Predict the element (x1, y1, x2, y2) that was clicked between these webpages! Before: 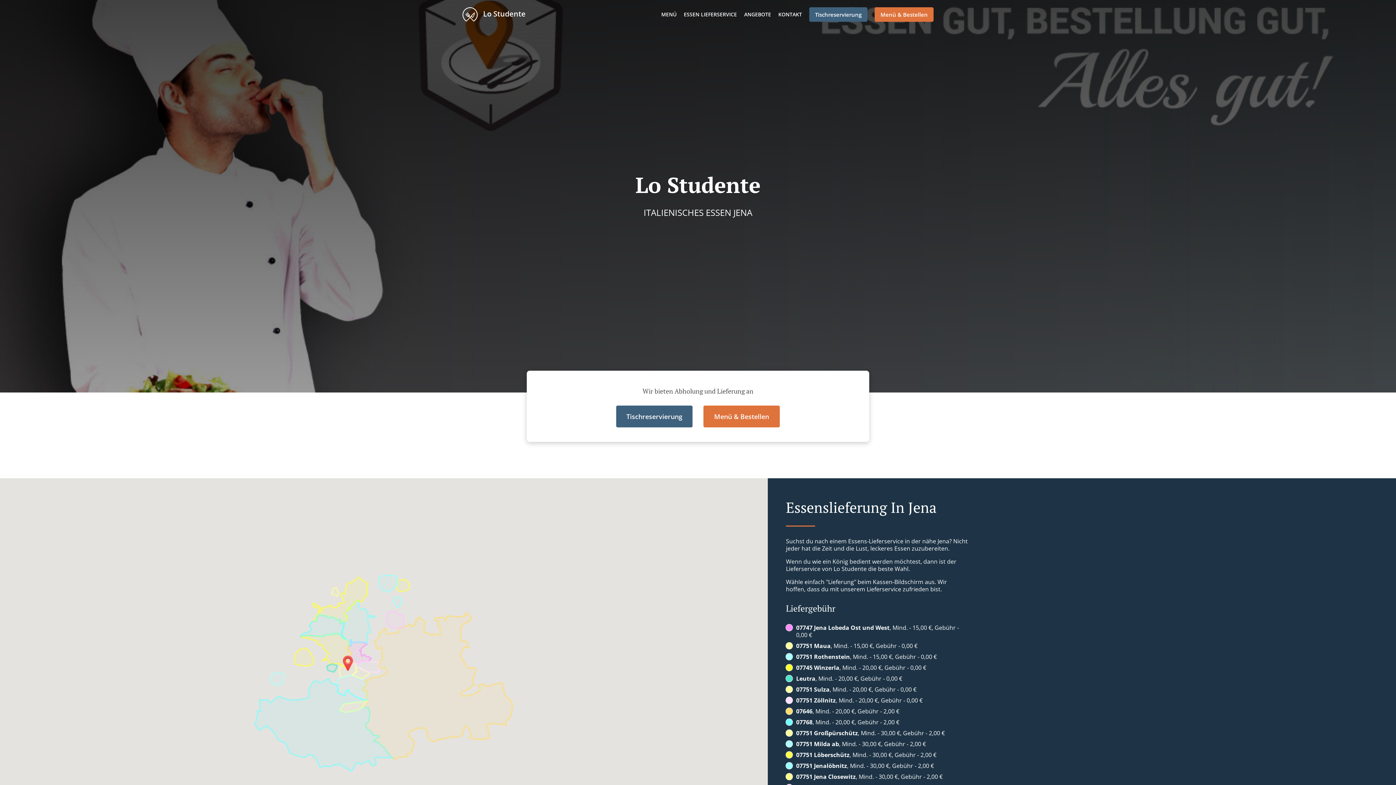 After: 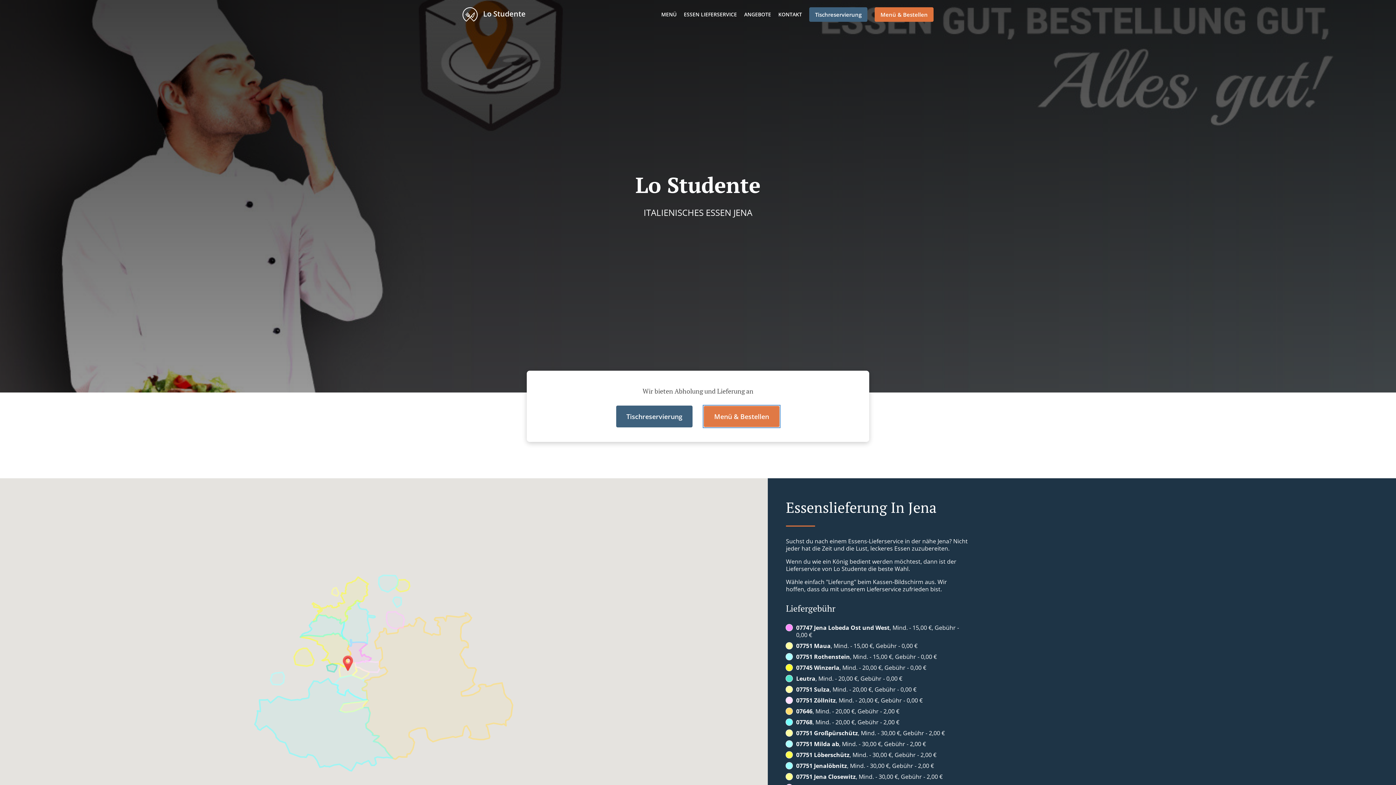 Action: label: Menü & Bestellen bbox: (703, 405, 780, 427)